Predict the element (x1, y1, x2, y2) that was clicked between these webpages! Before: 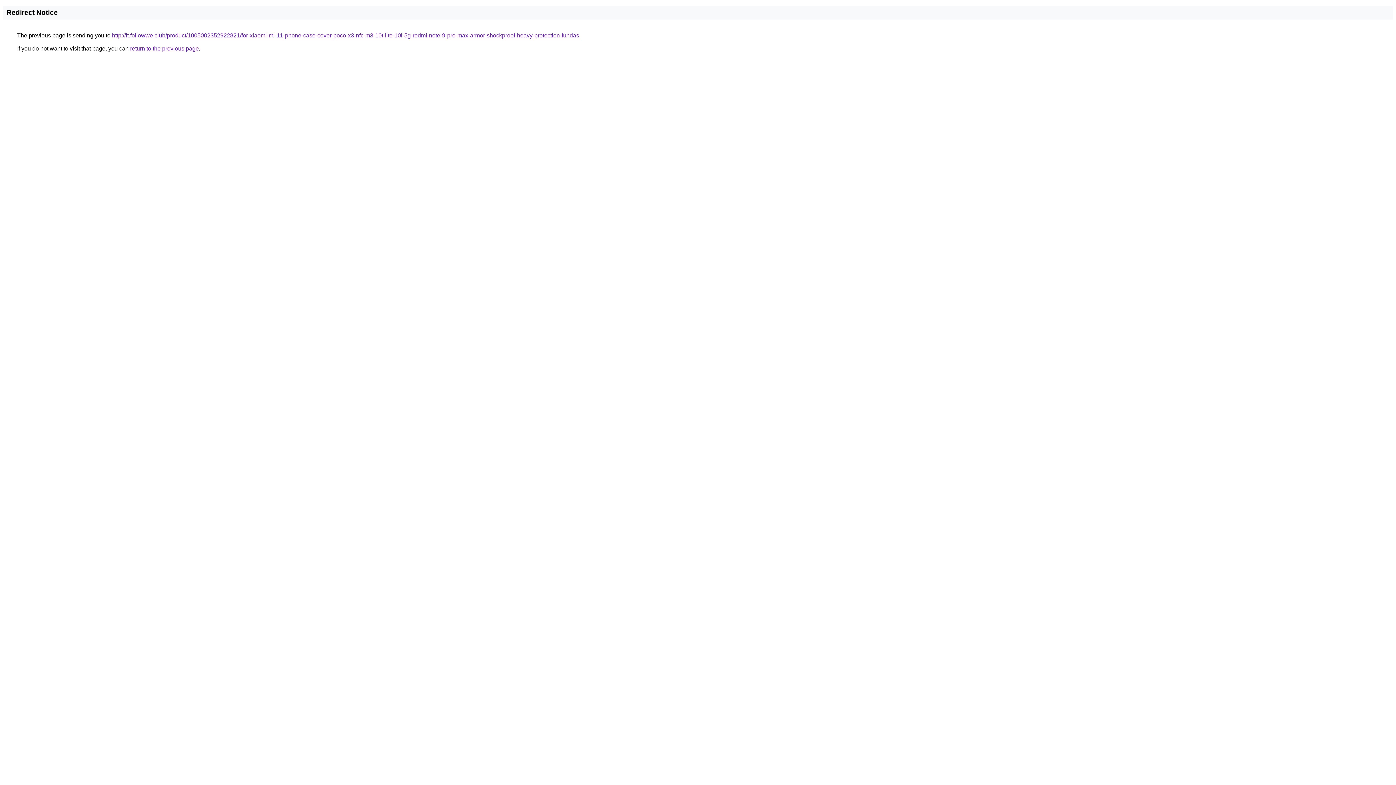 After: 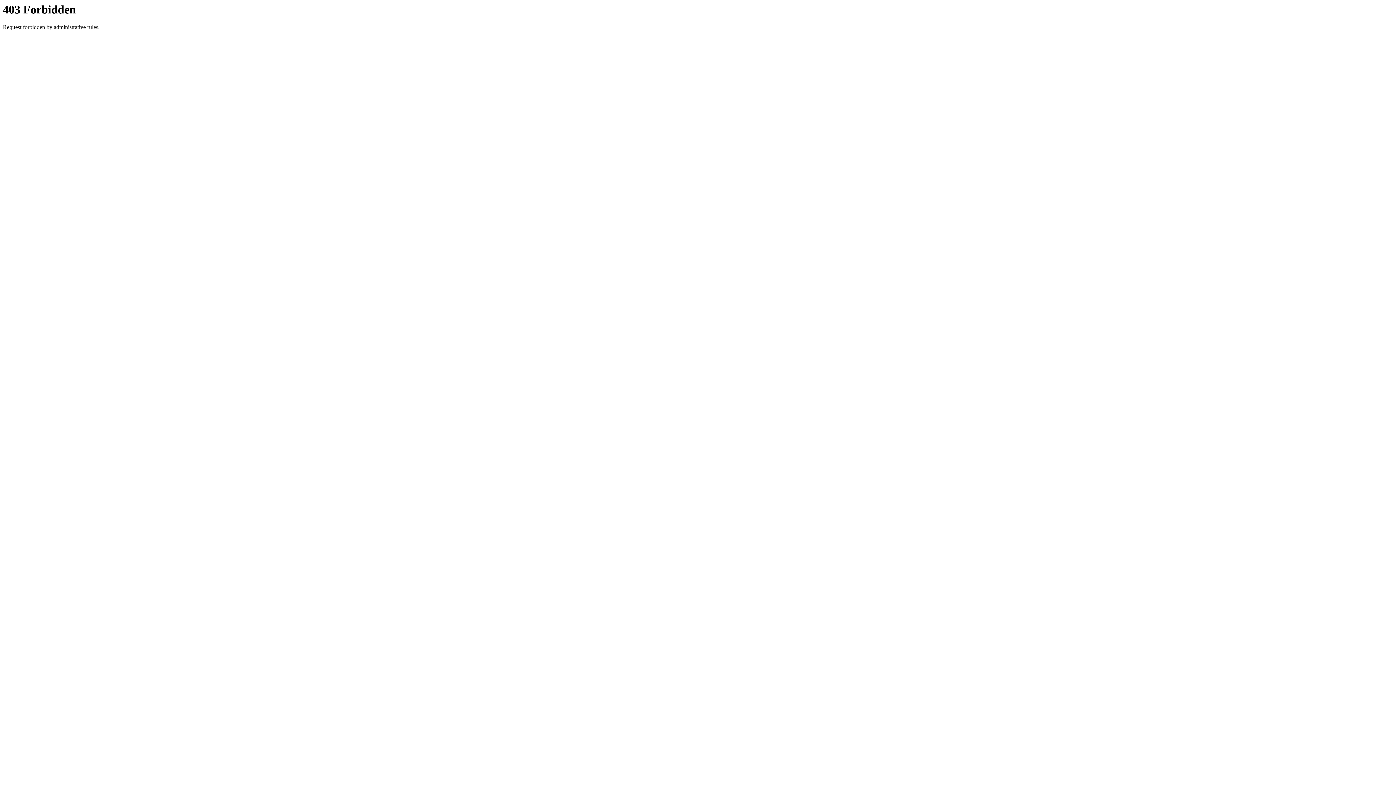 Action: bbox: (112, 32, 579, 38) label: http://it.followwe.club/product/1005002352922821/for-xiaomi-mi-11-phone-case-cover-poco-x3-nfc-m3-10t-lite-10i-5g-redmi-note-9-pro-max-armor-shockproof-heavy-protection-fundas